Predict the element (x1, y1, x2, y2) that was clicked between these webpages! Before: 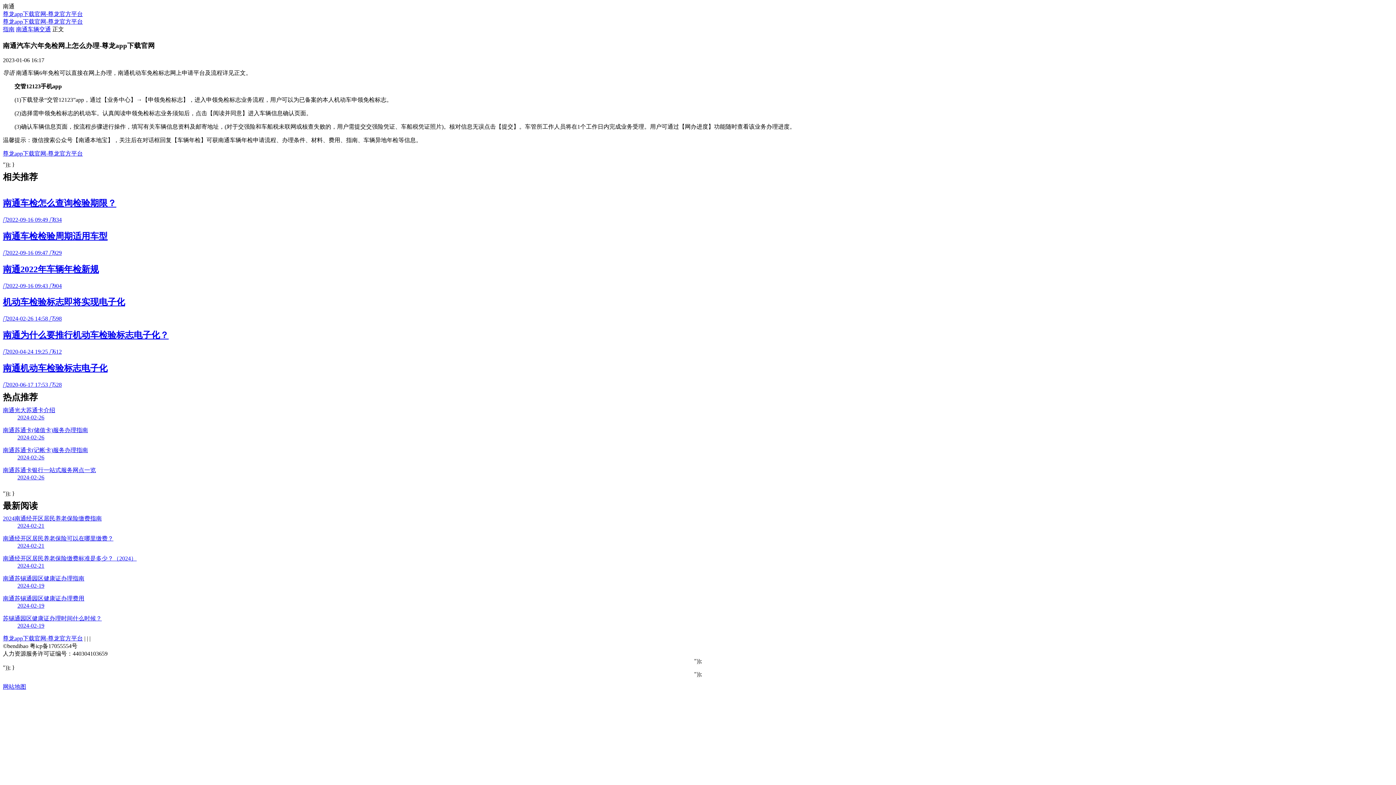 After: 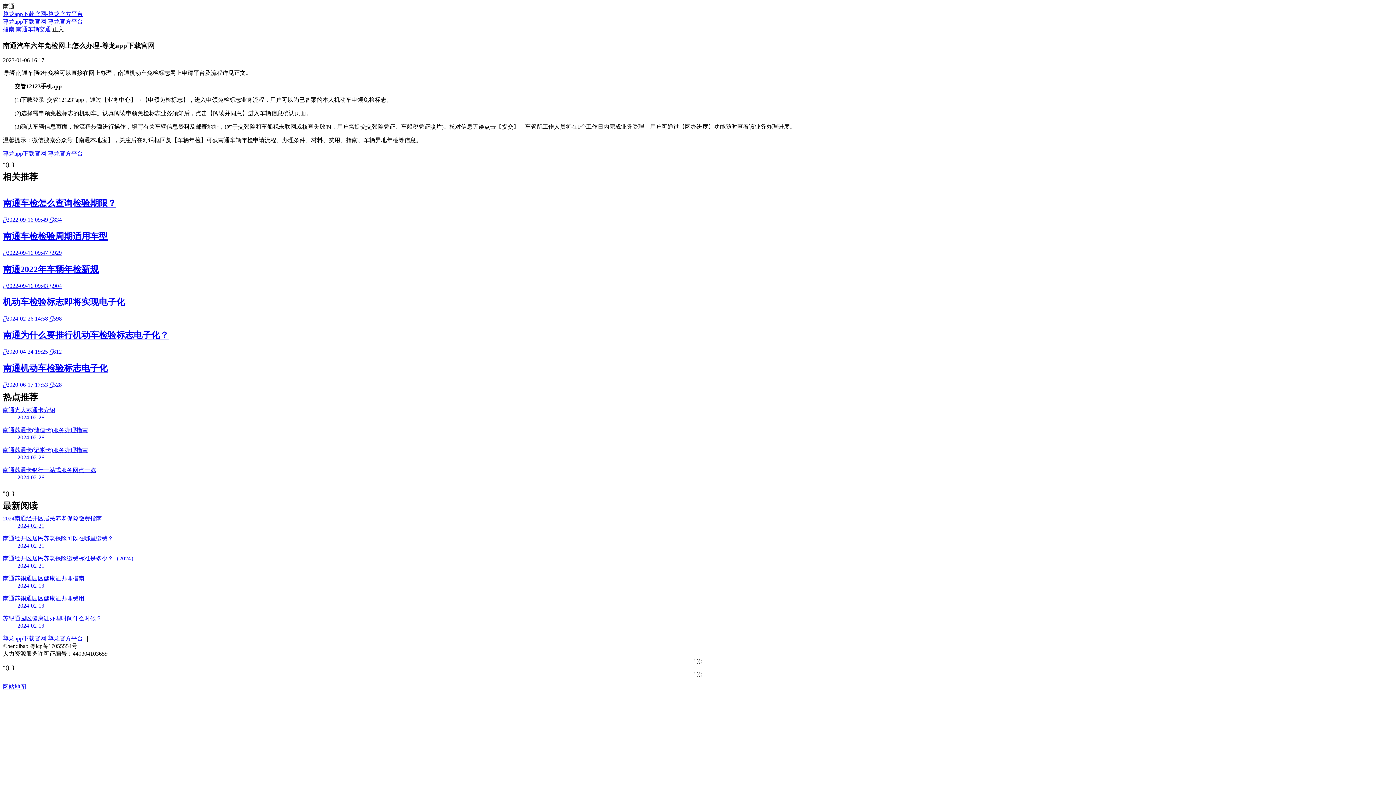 Action: label: 南通经开区居民养老保险可以在哪里缴费？
2024-02-21 bbox: (2, 535, 1393, 549)